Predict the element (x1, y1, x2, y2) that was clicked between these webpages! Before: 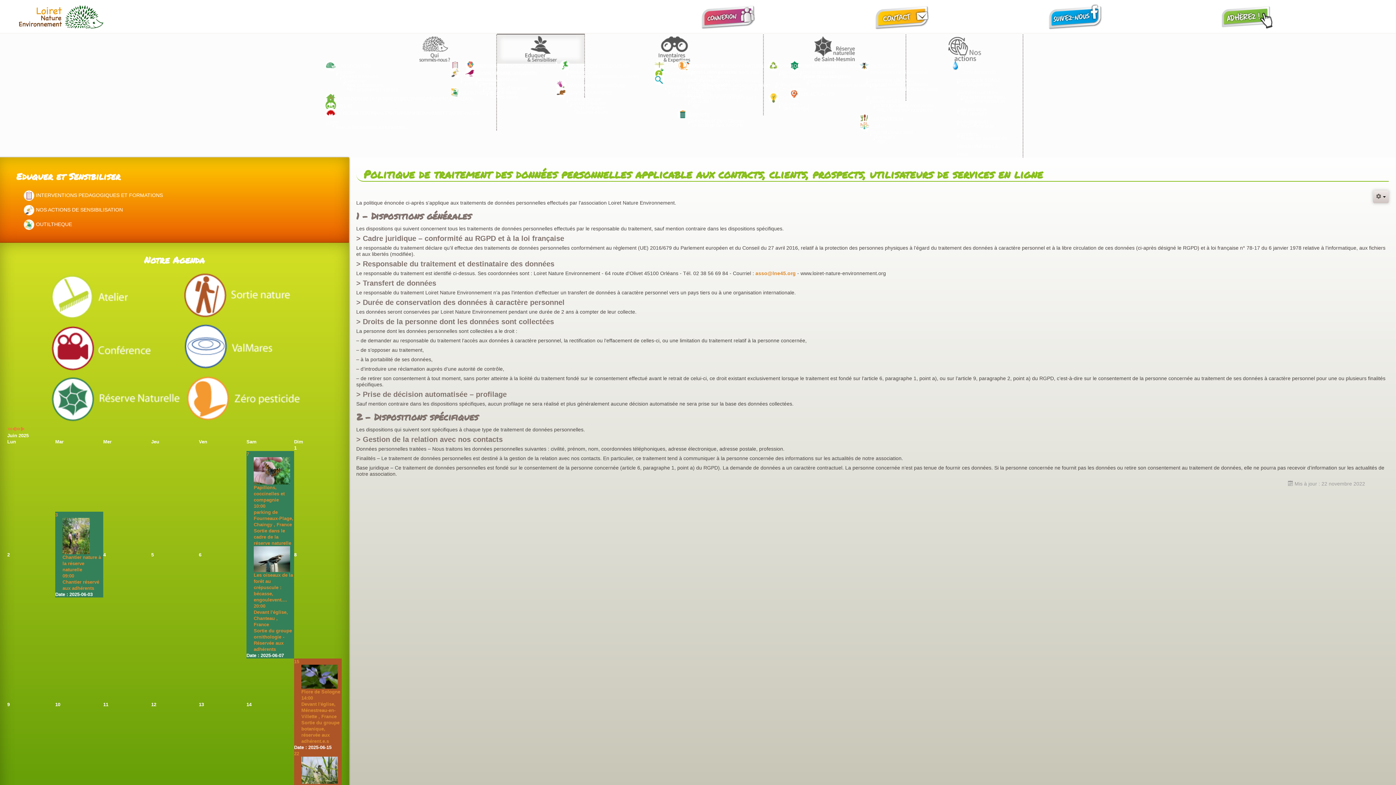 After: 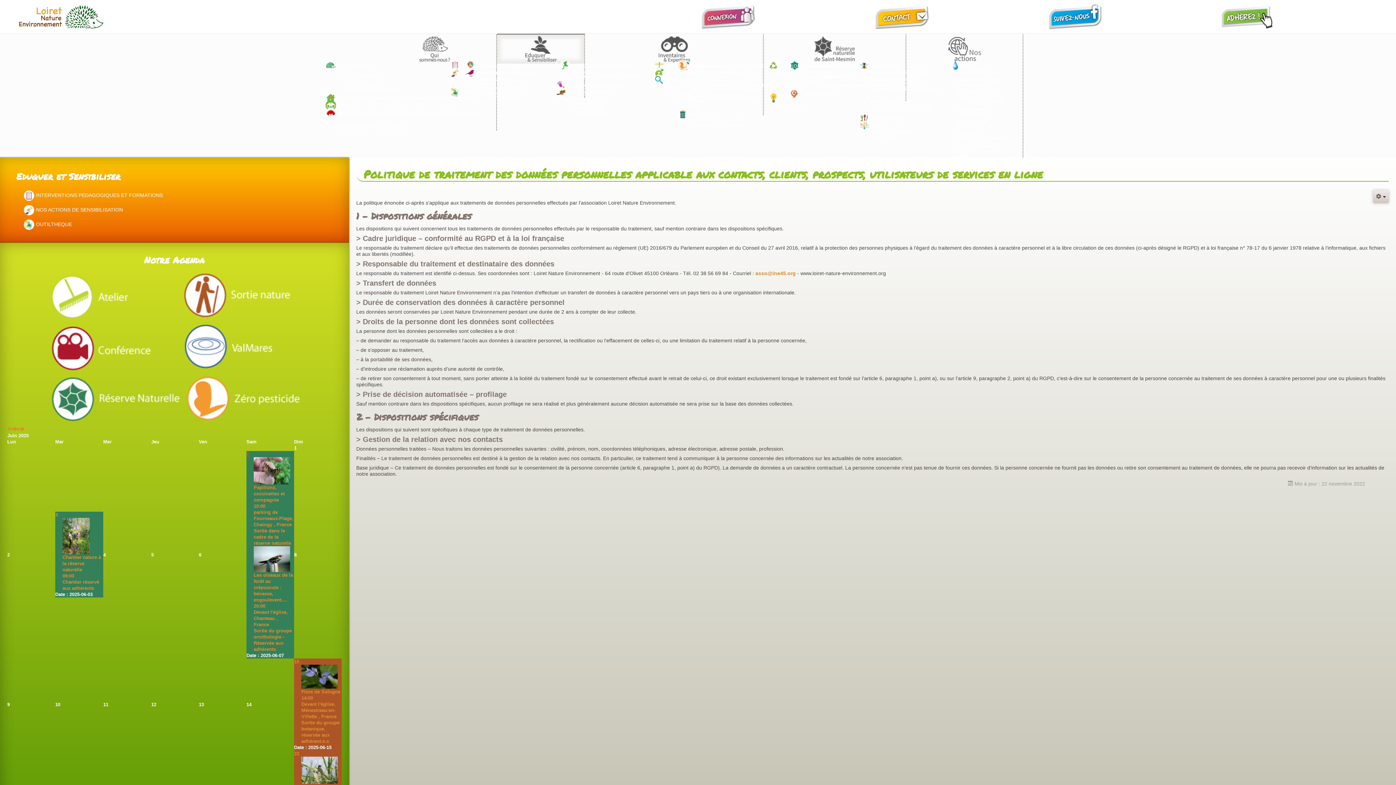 Action: bbox: (246, 451, 294, 457) label: 7